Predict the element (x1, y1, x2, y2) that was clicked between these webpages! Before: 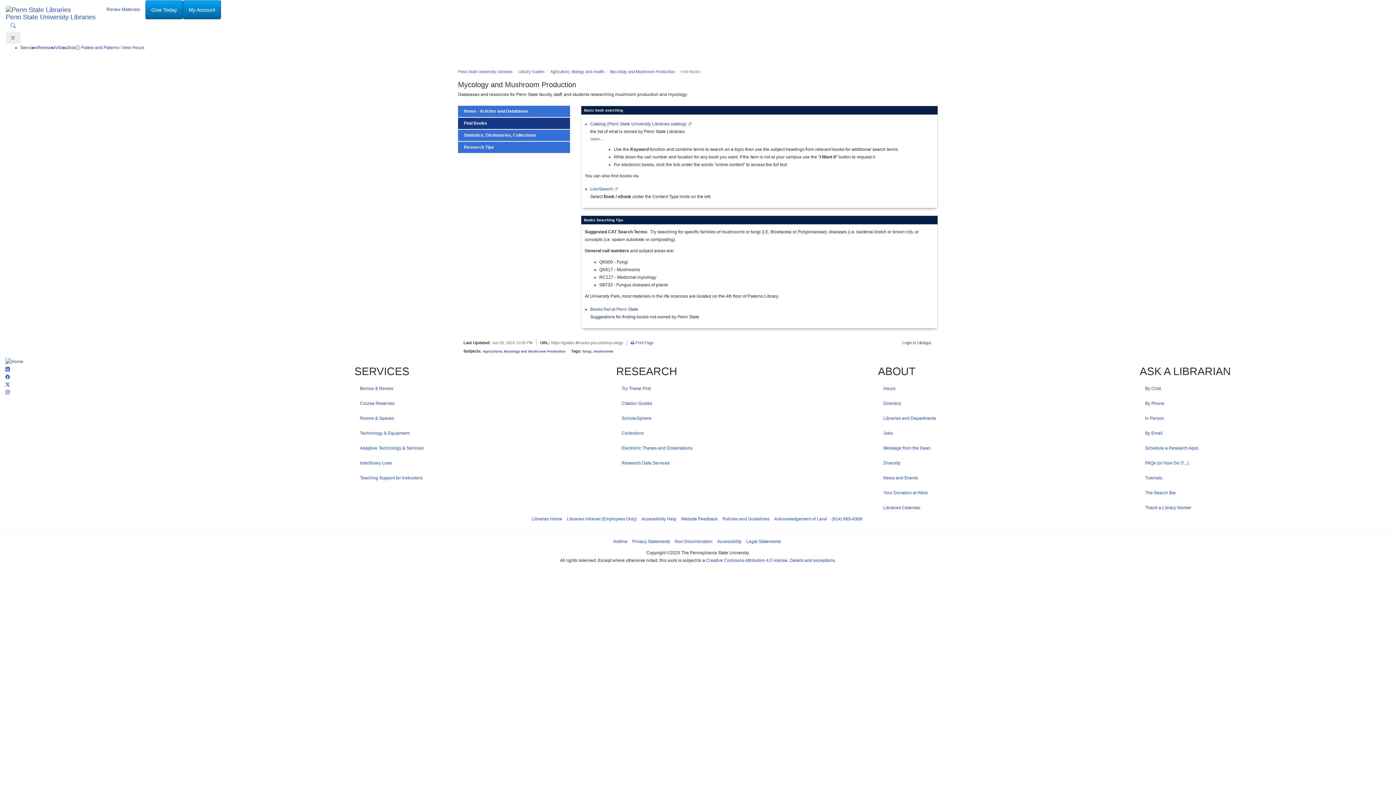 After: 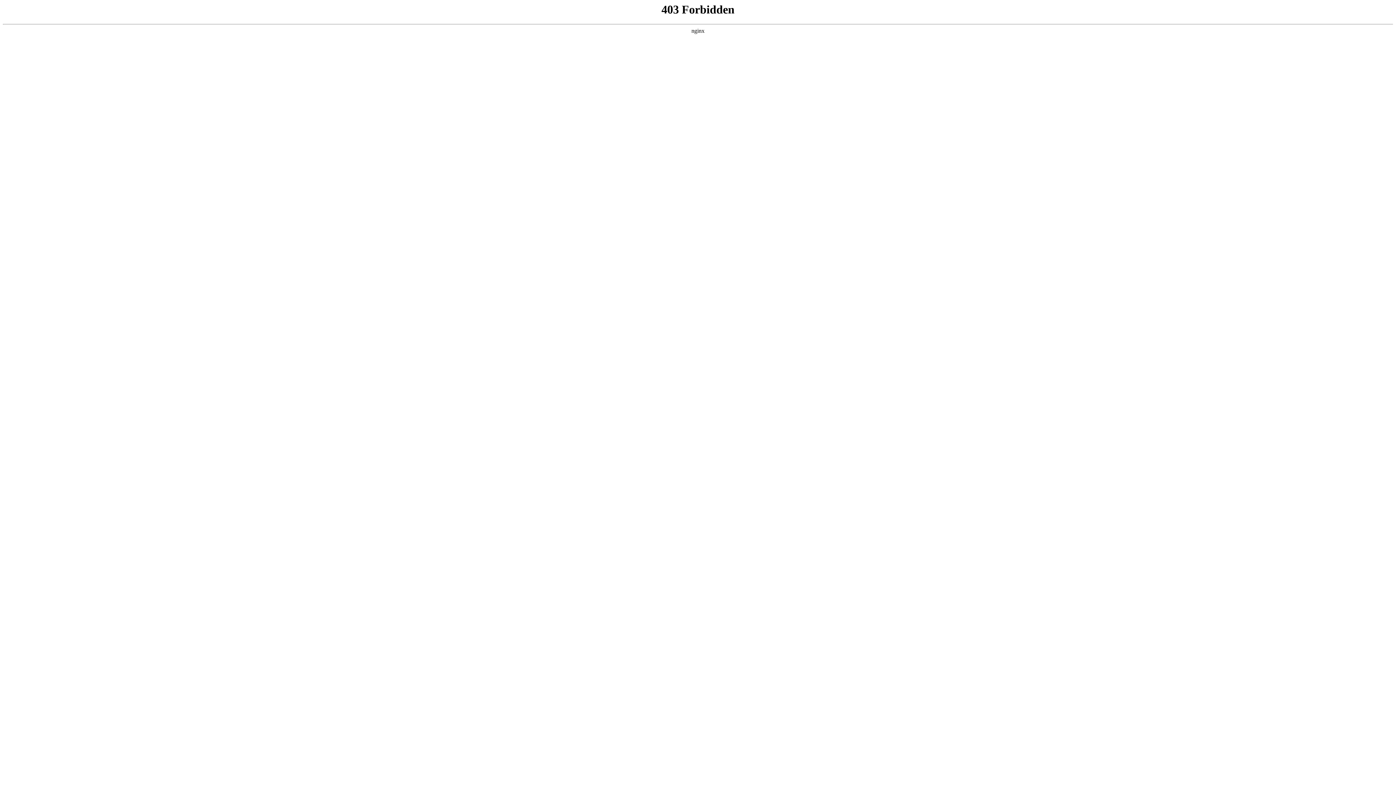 Action: bbox: (641, 516, 676, 521) label: Accessibility Help